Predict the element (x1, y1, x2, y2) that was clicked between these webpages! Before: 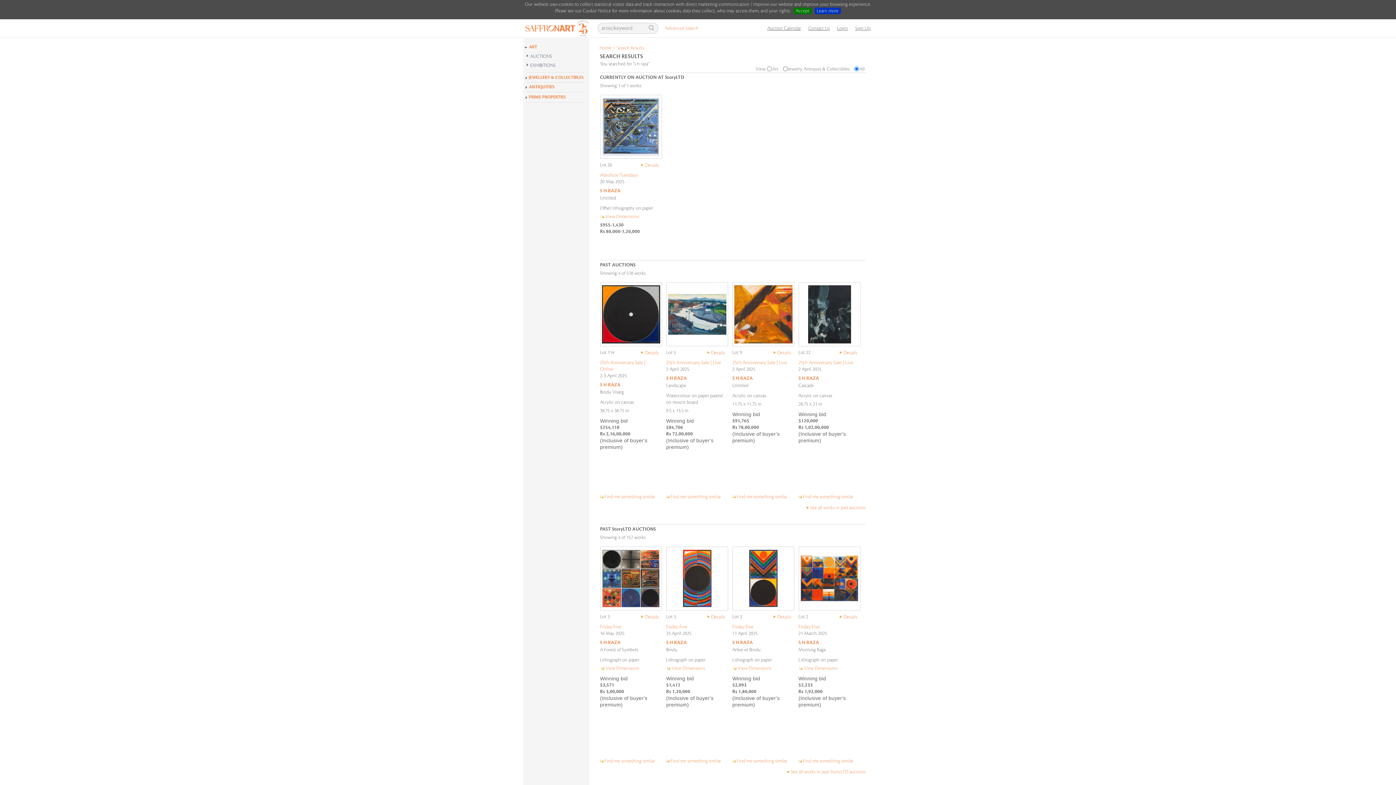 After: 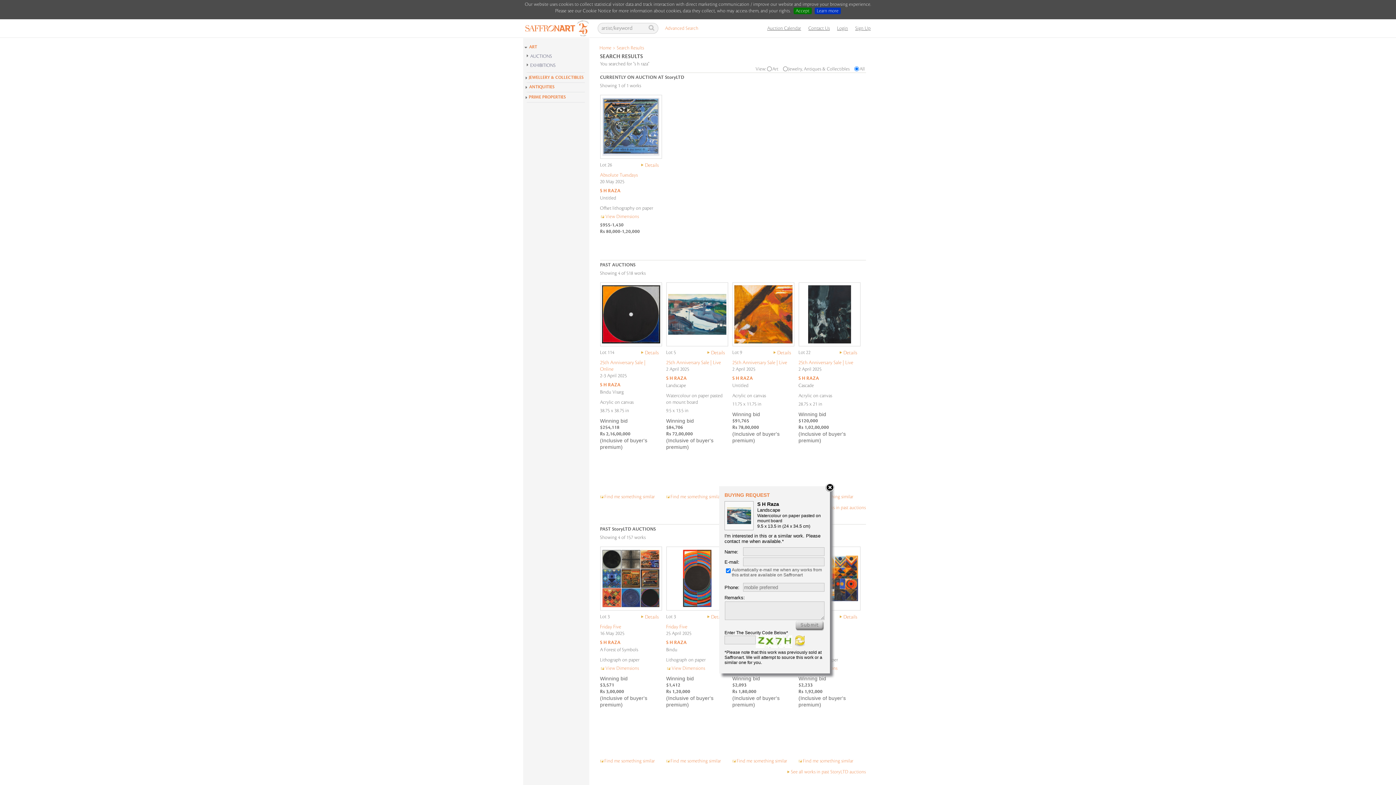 Action: label: Find me something similar bbox: (666, 494, 721, 499)